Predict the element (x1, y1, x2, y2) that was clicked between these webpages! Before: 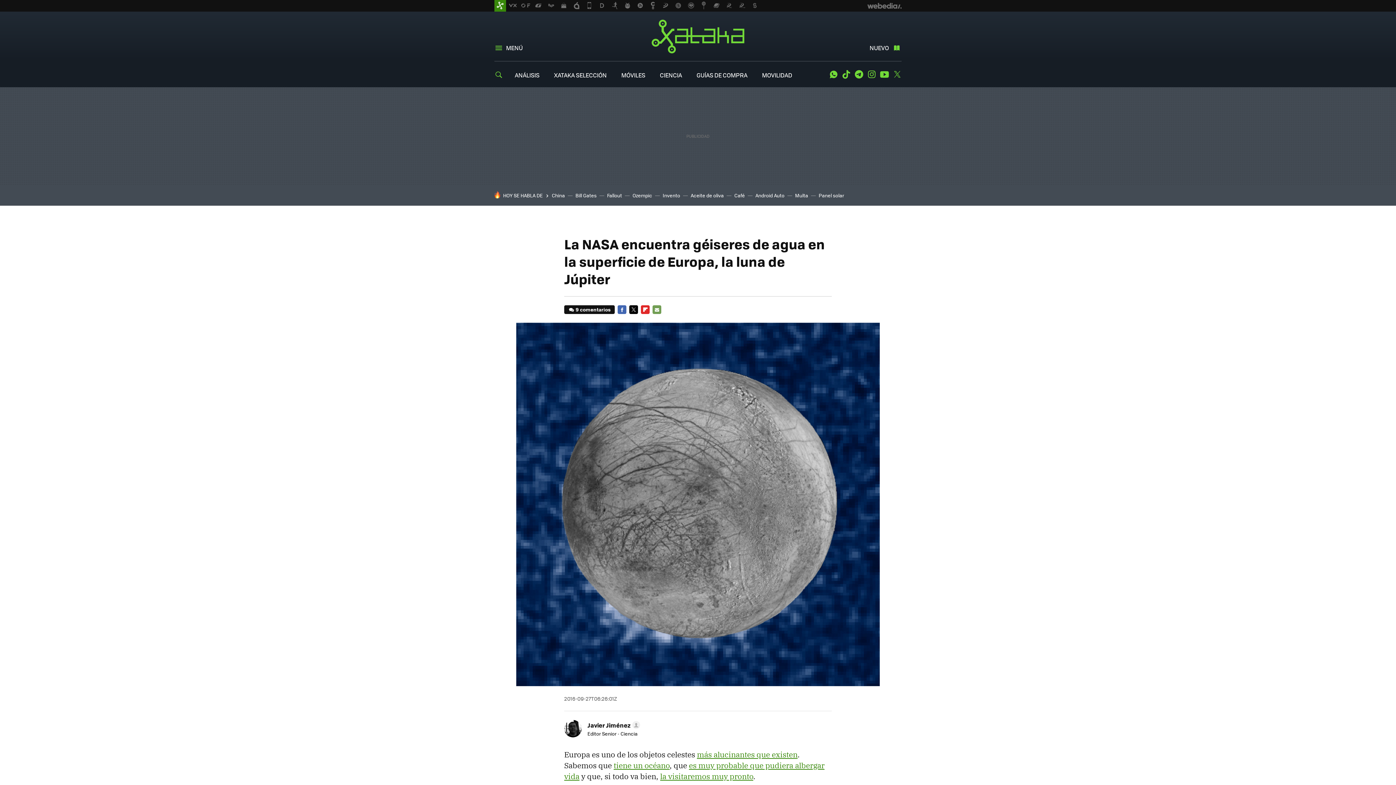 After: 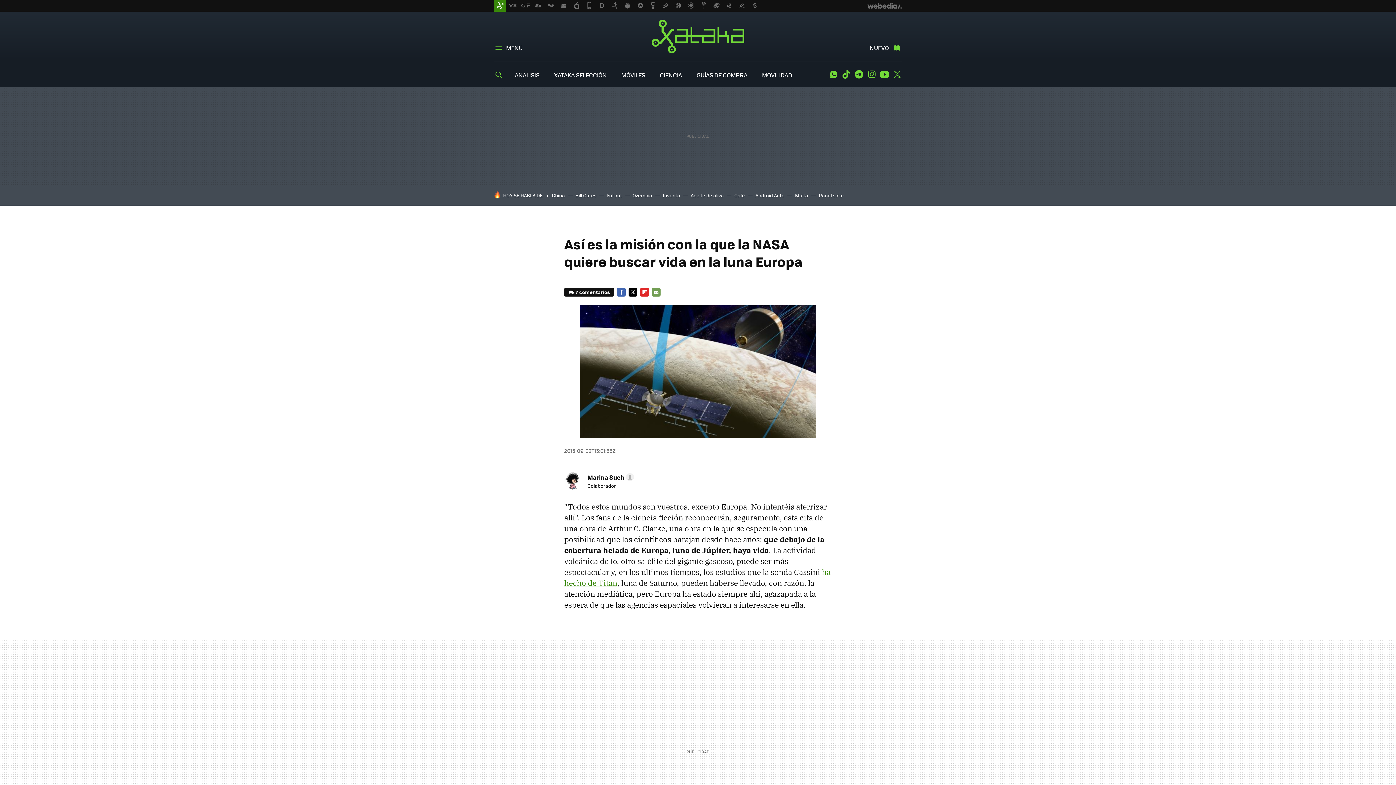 Action: label: la visitaremos muy pronto bbox: (660, 771, 753, 781)